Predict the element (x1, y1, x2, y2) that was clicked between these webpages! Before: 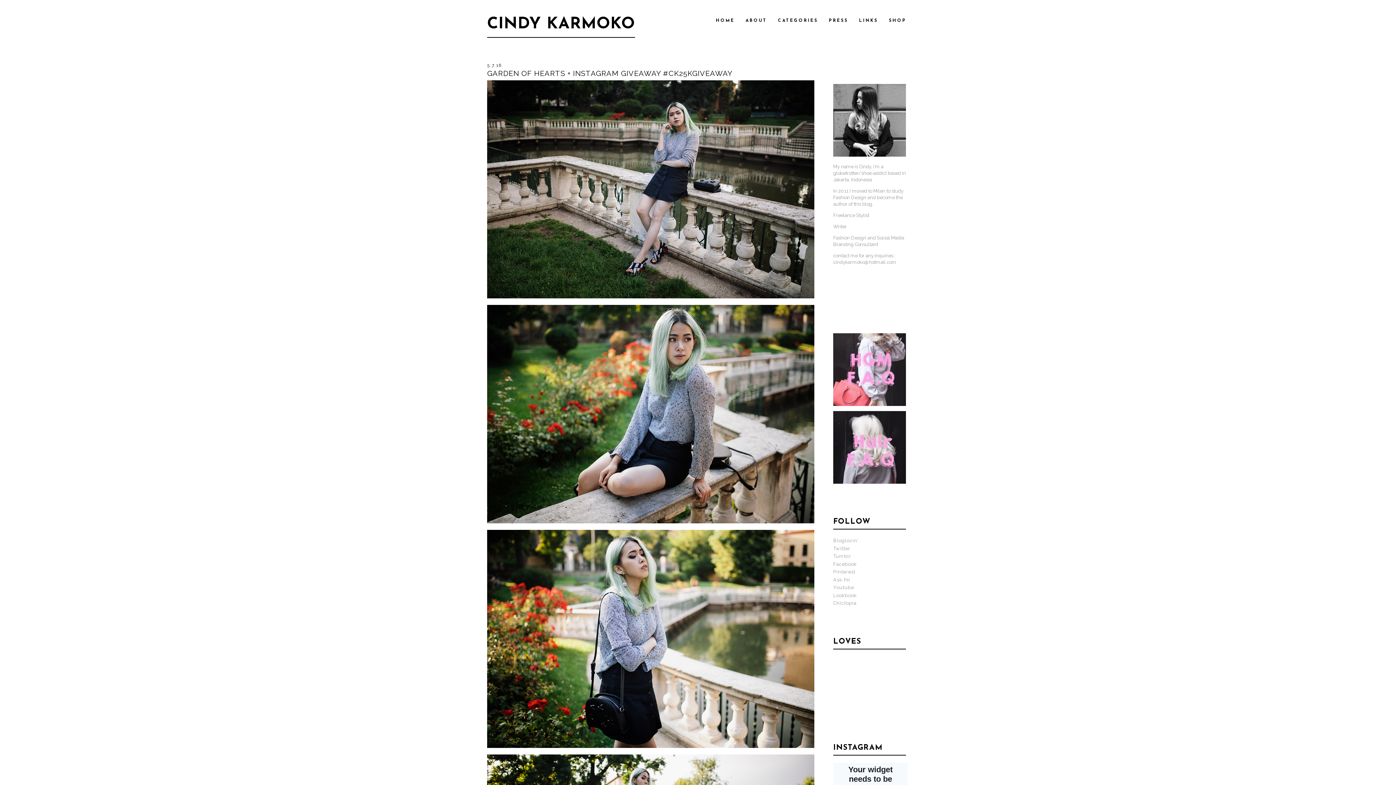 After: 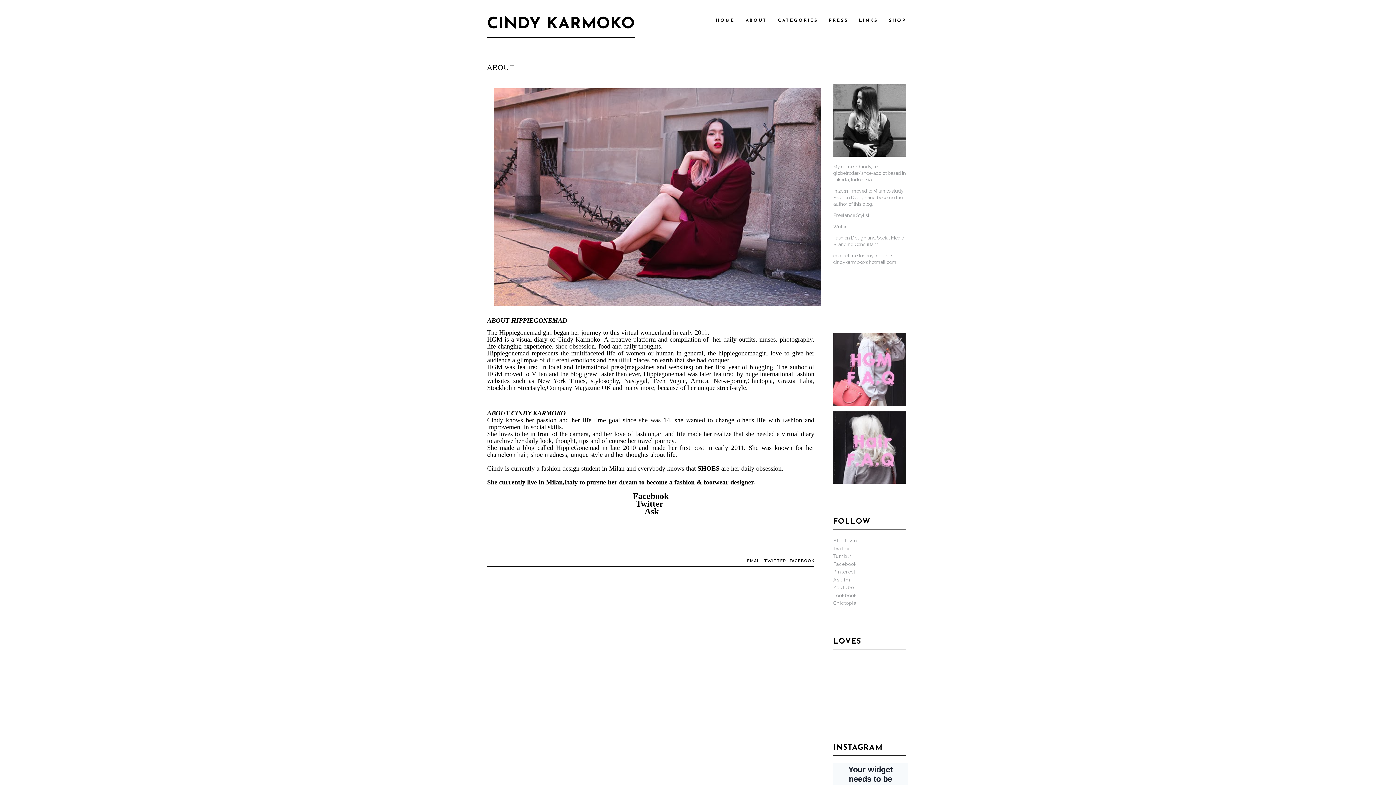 Action: label: ABOUT bbox: (745, 18, 767, 37)